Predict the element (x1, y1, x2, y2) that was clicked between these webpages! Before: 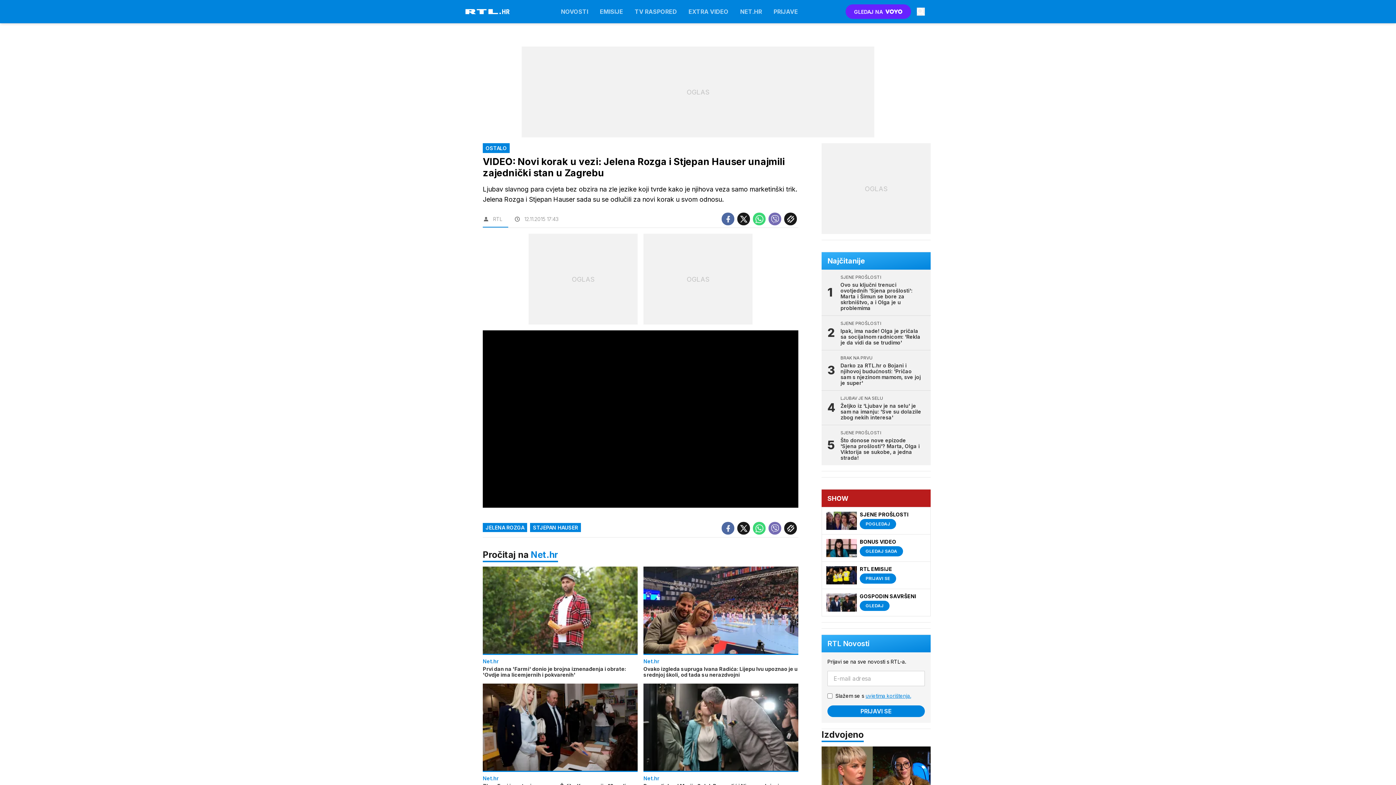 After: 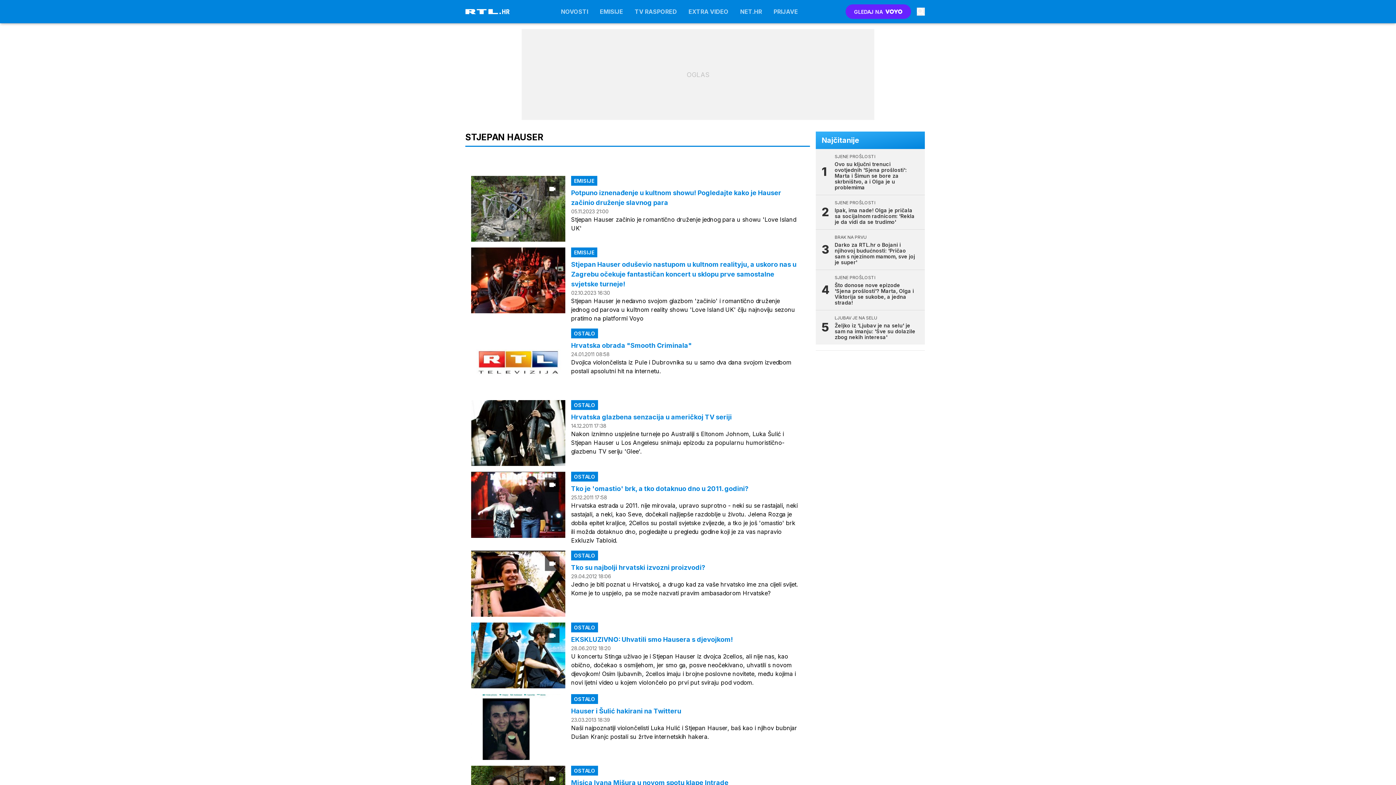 Action: label: STJEPAN HAUSER bbox: (530, 523, 581, 532)